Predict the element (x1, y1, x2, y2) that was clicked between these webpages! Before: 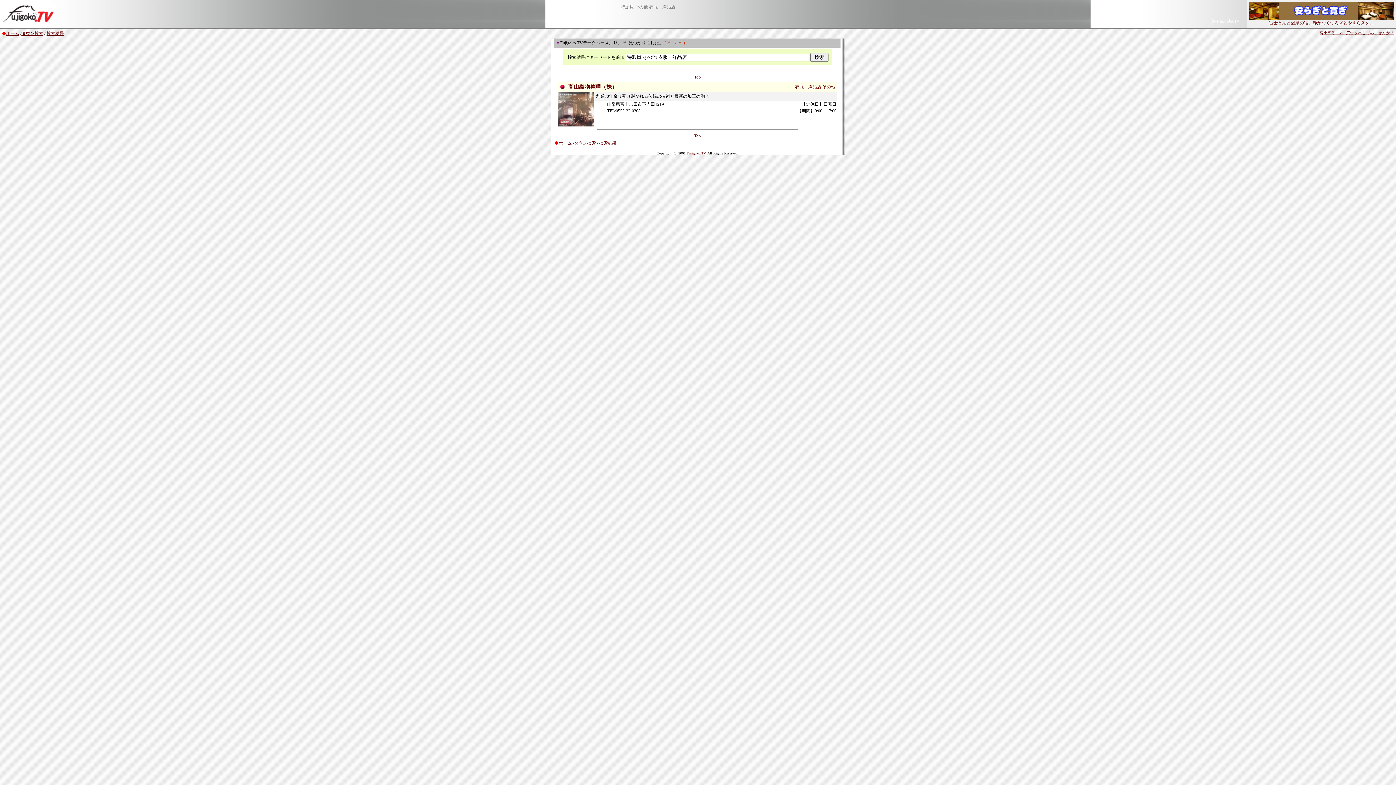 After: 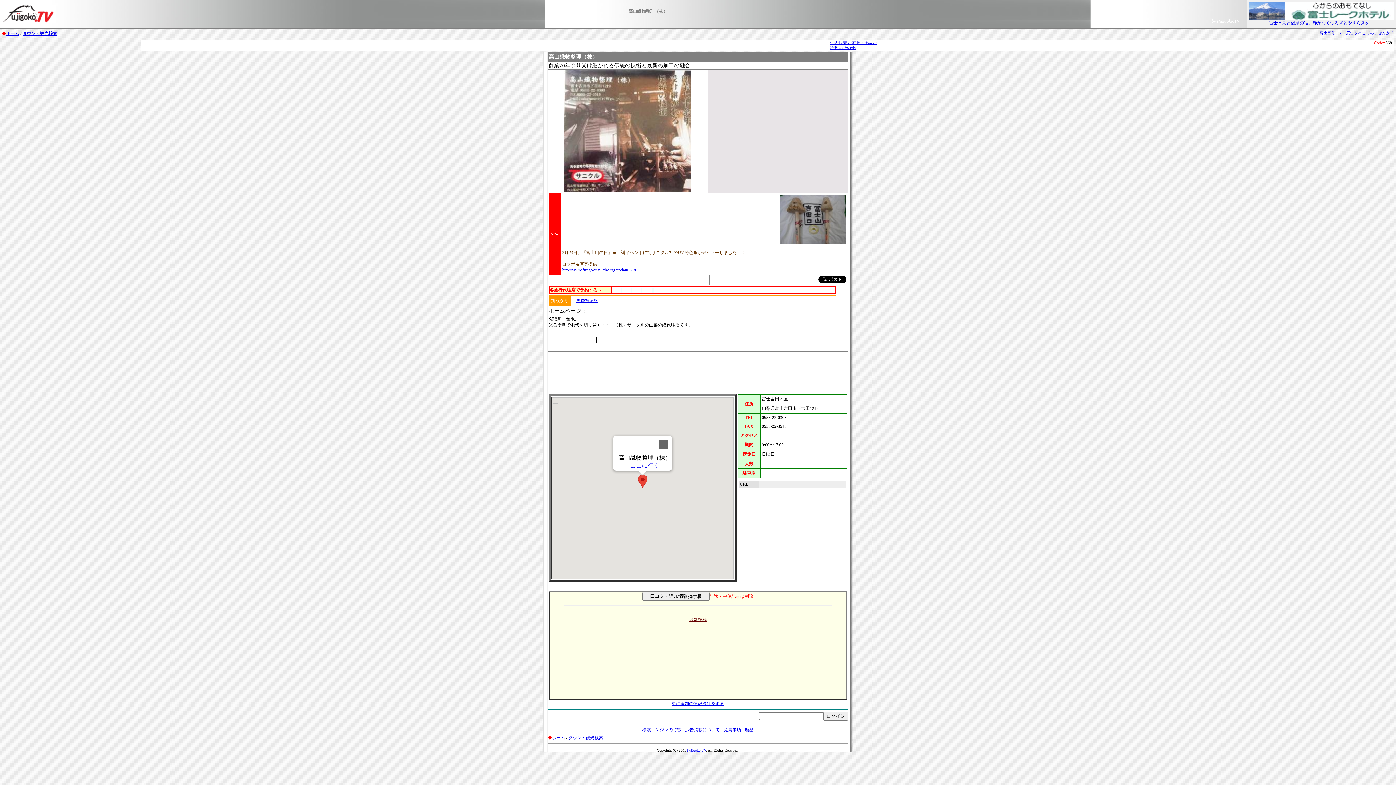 Action: label: 高山織物整理（株） bbox: (568, 84, 617, 89)